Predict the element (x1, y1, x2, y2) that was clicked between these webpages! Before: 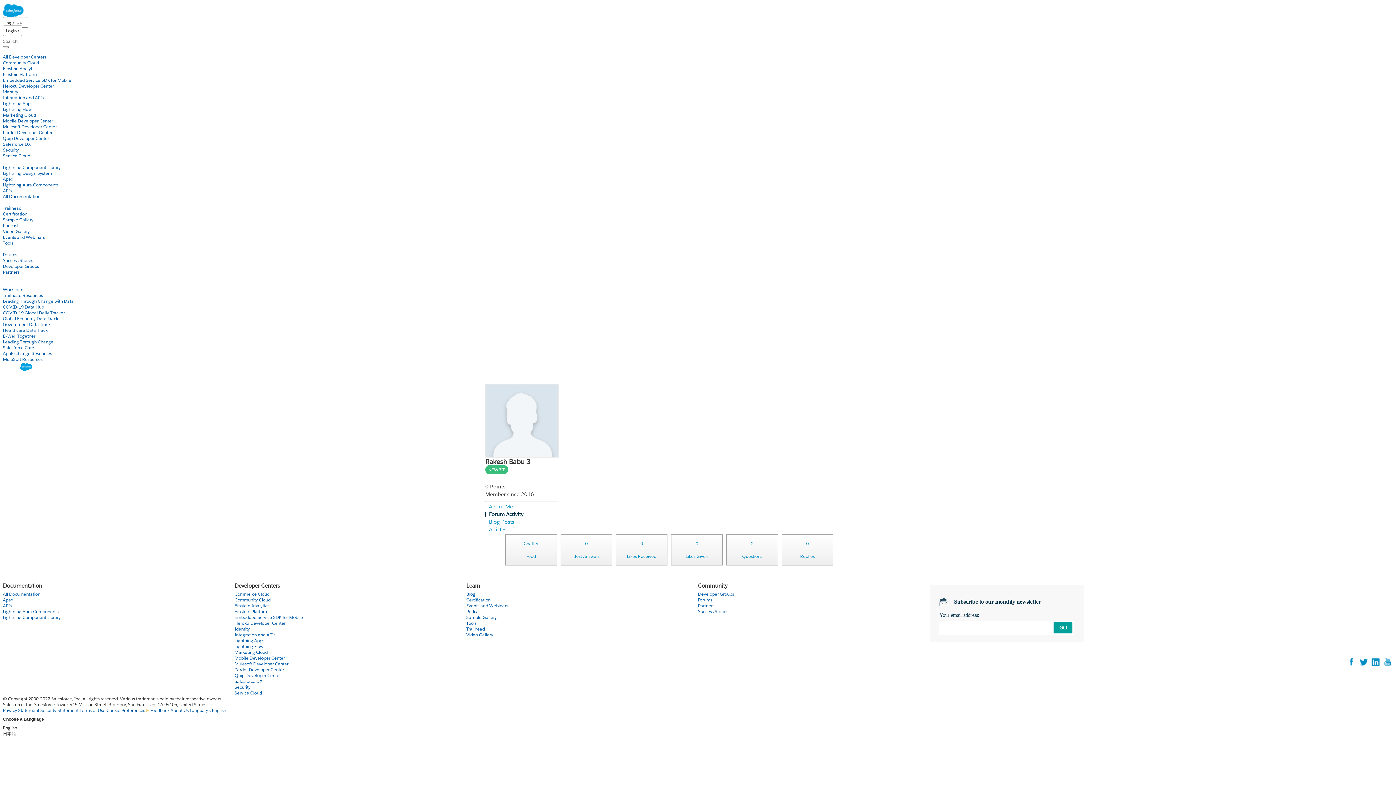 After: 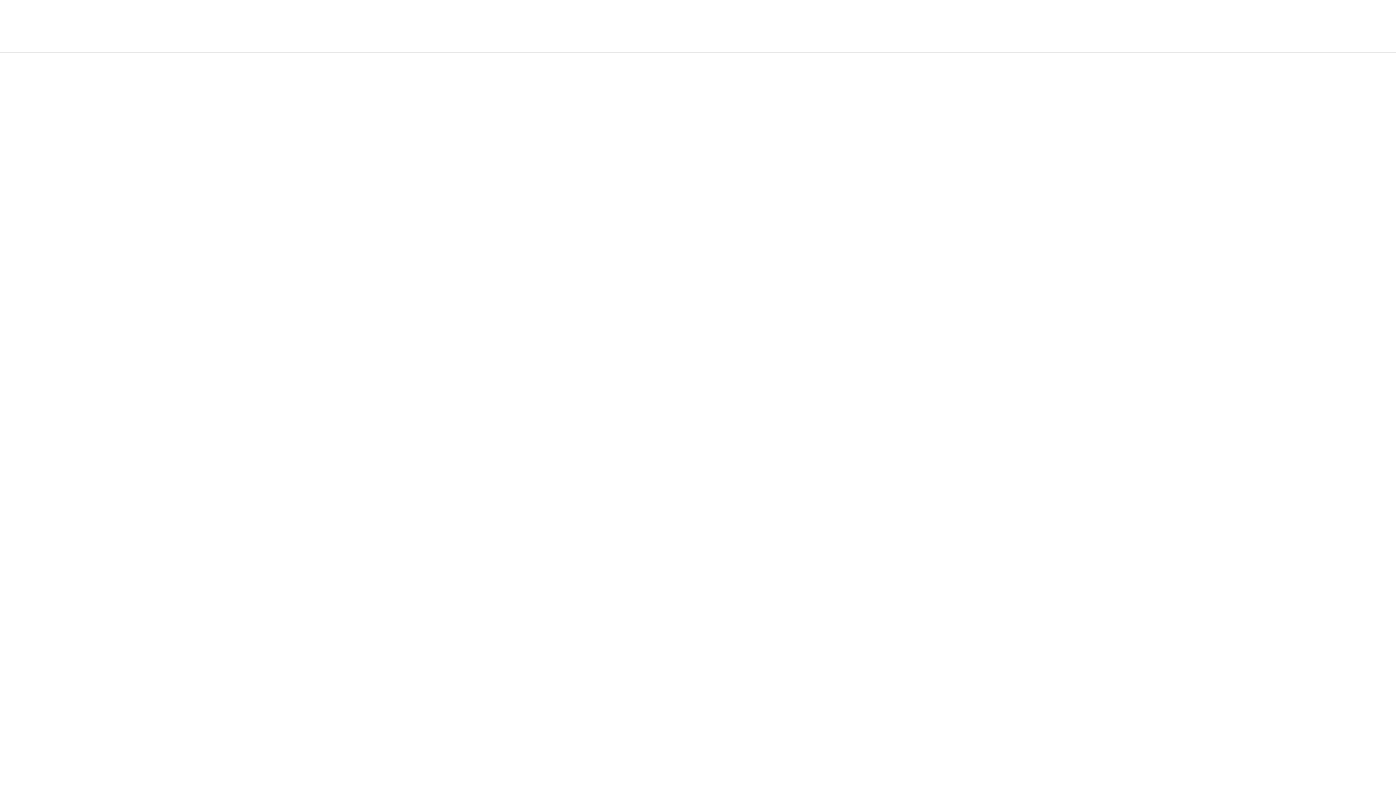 Action: bbox: (2, 608, 58, 614) label: Lightning Aura Components